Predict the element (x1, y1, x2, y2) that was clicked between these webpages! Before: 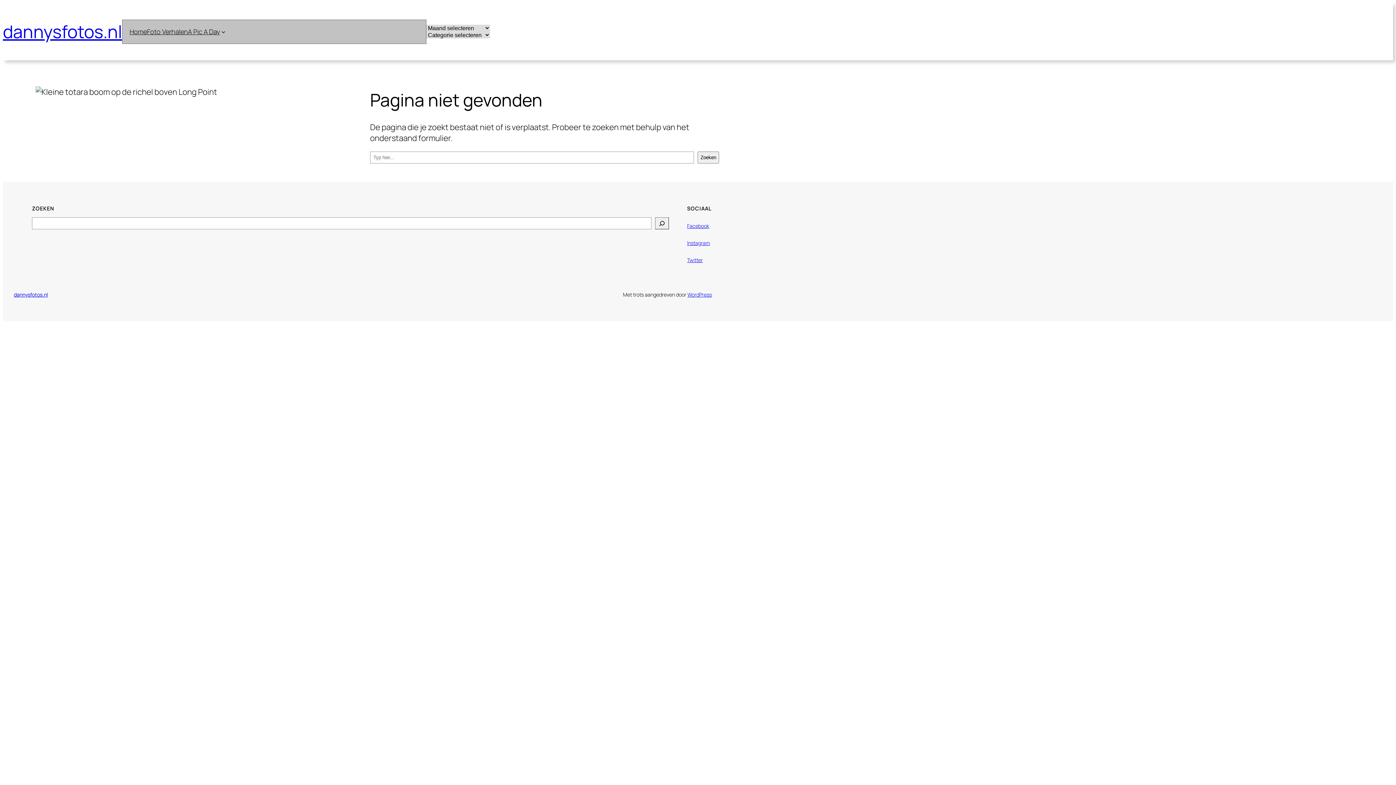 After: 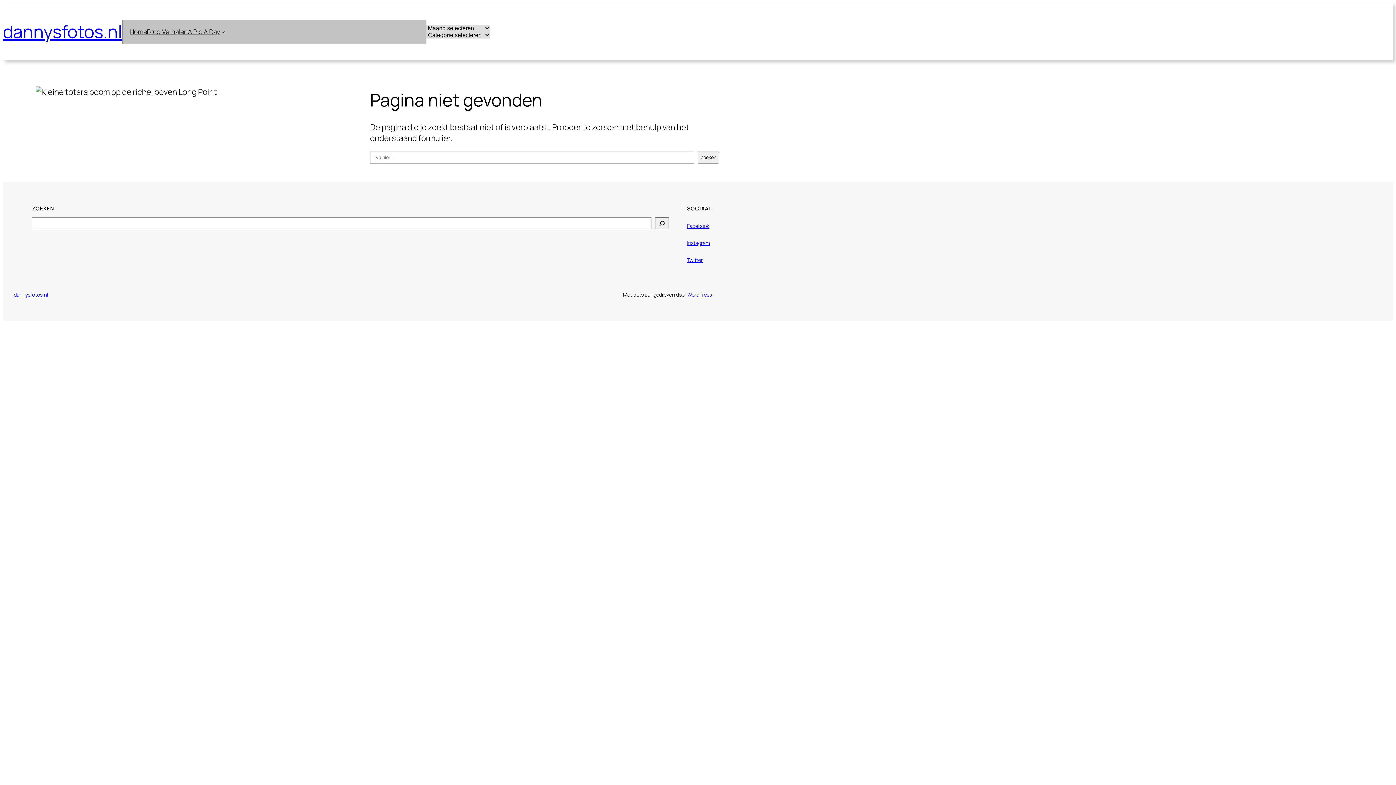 Action: bbox: (687, 222, 709, 229) label: Facebook